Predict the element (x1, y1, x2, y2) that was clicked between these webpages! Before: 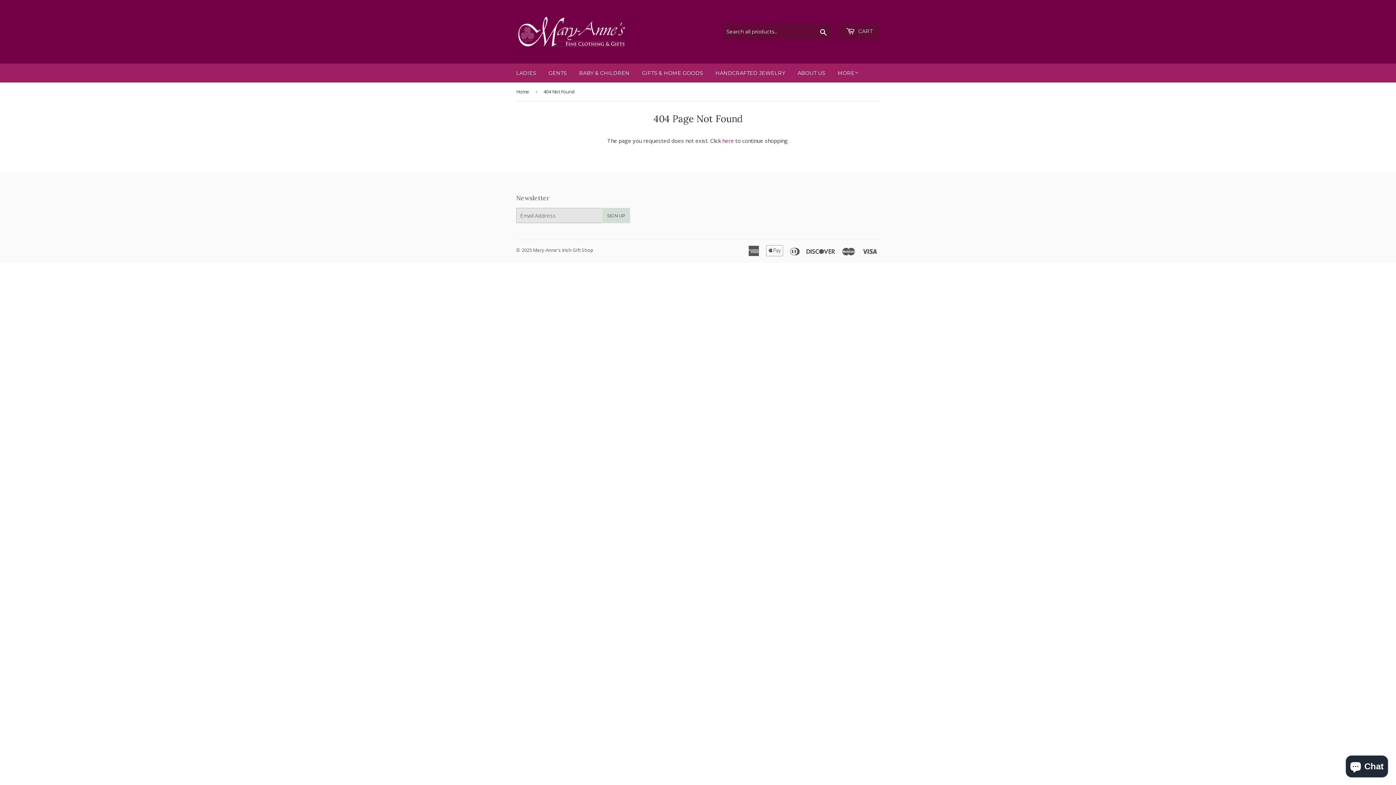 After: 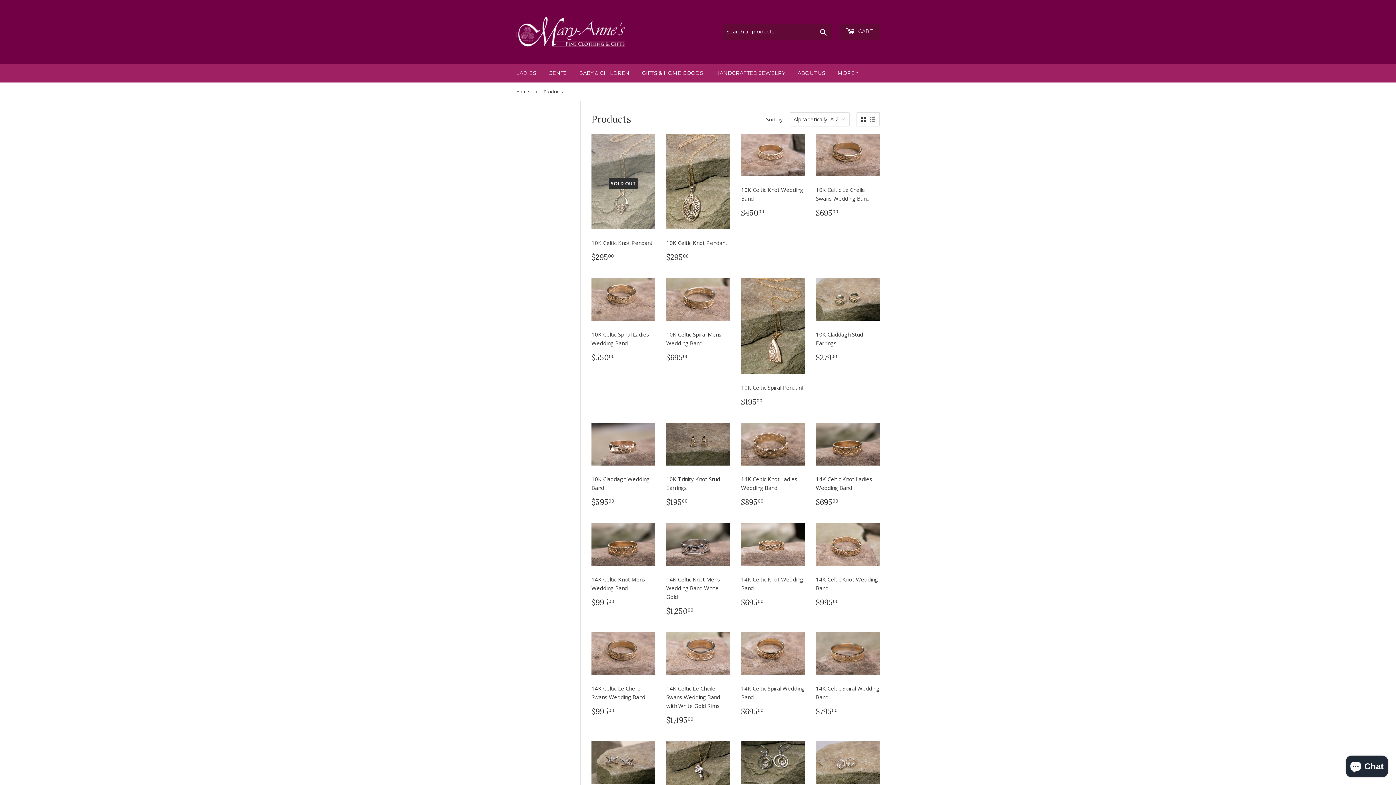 Action: label: here bbox: (722, 137, 733, 144)